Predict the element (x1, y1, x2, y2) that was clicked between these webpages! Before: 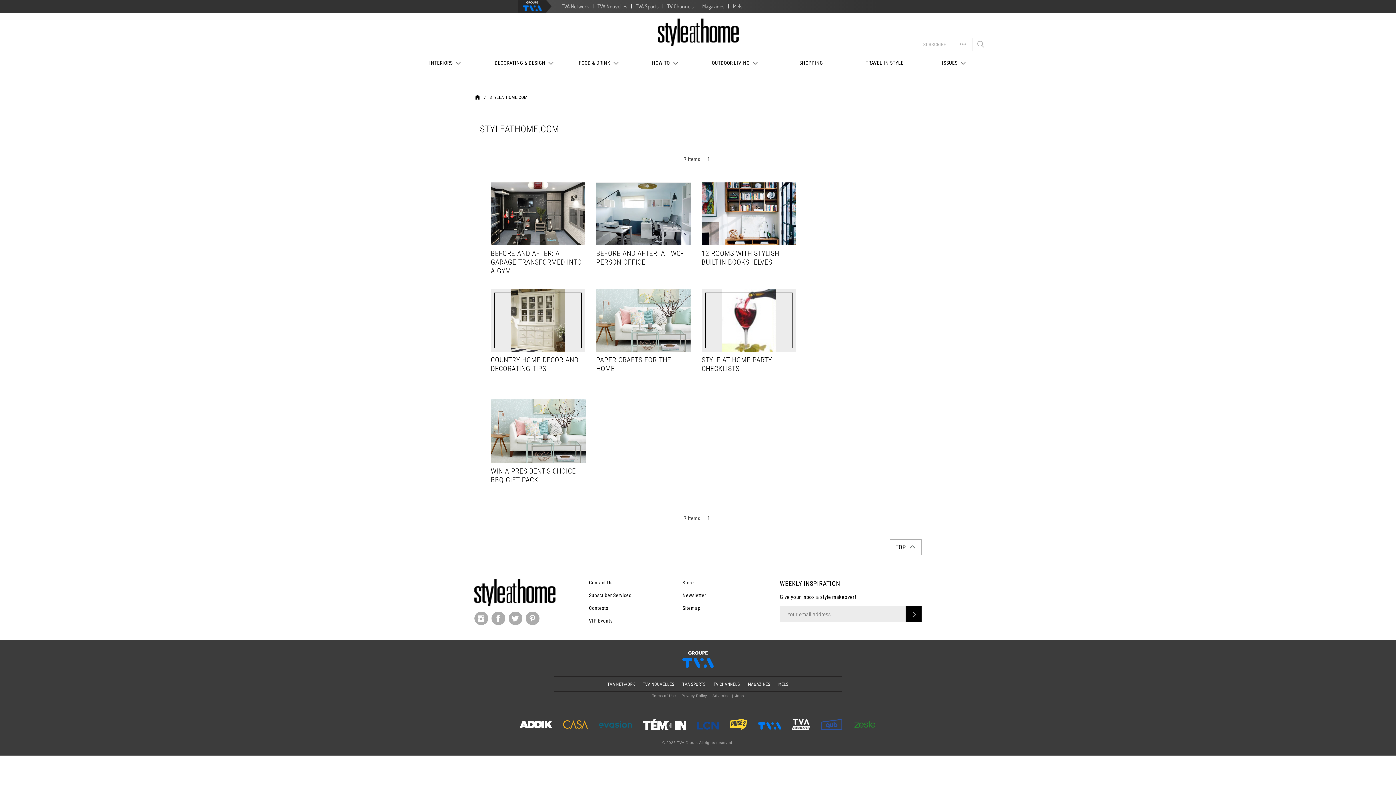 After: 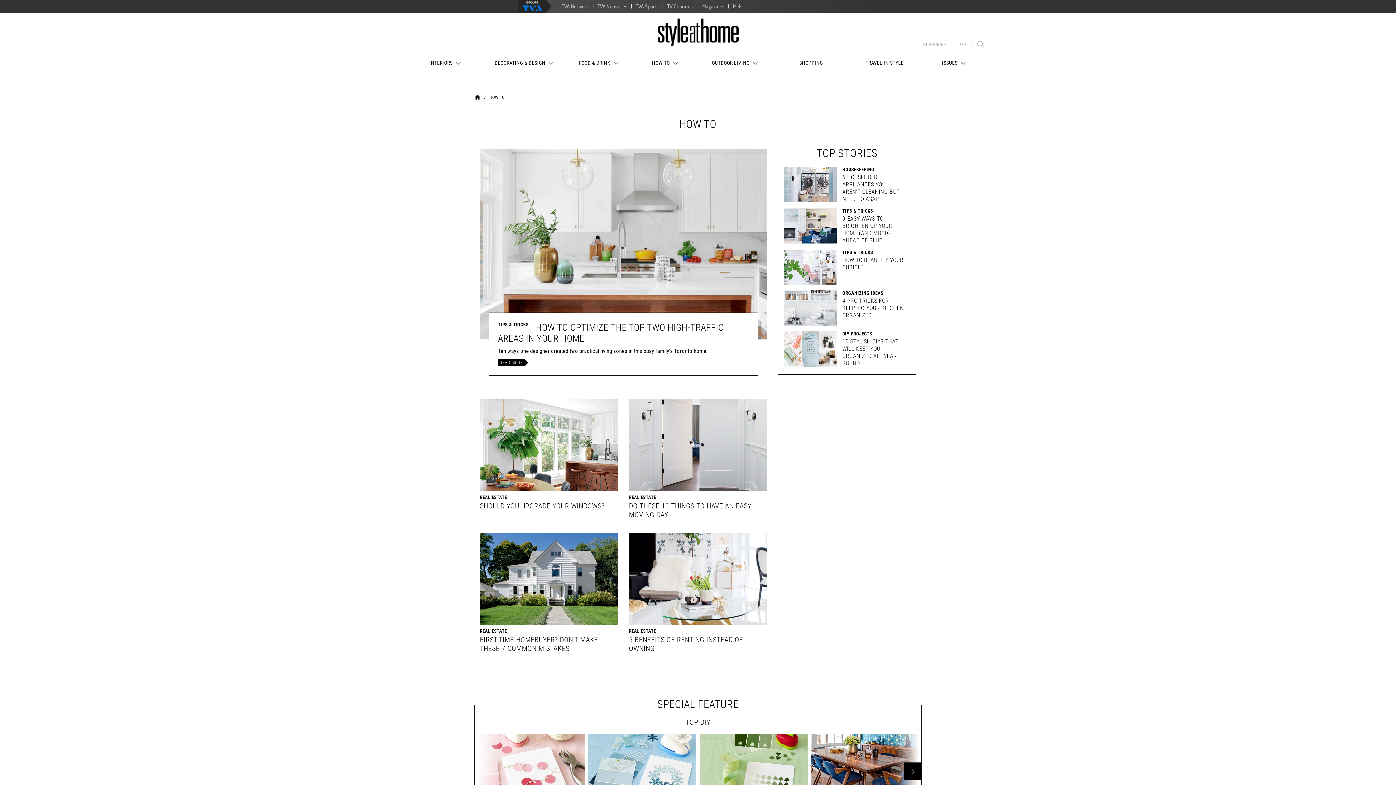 Action: label: HOW TO bbox: (633, 51, 698, 74)